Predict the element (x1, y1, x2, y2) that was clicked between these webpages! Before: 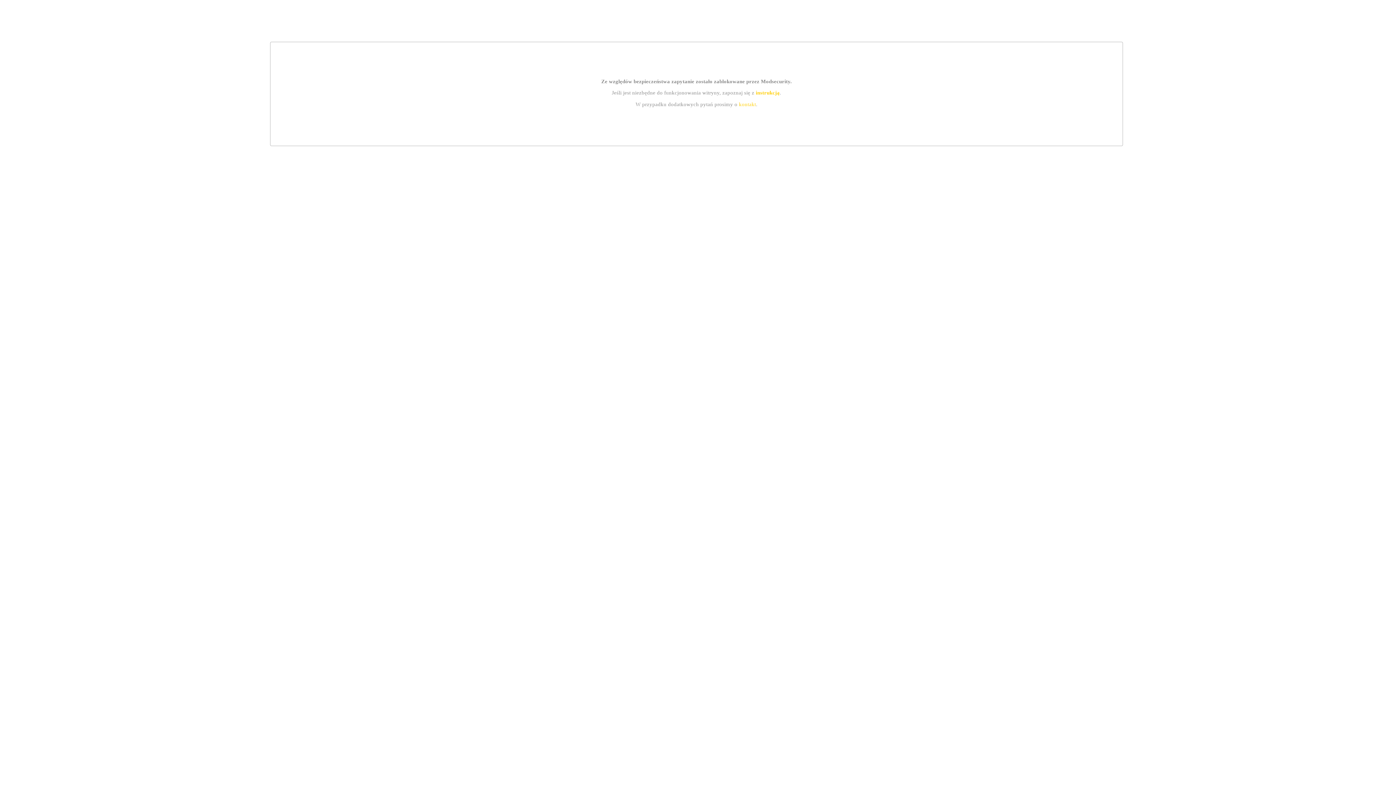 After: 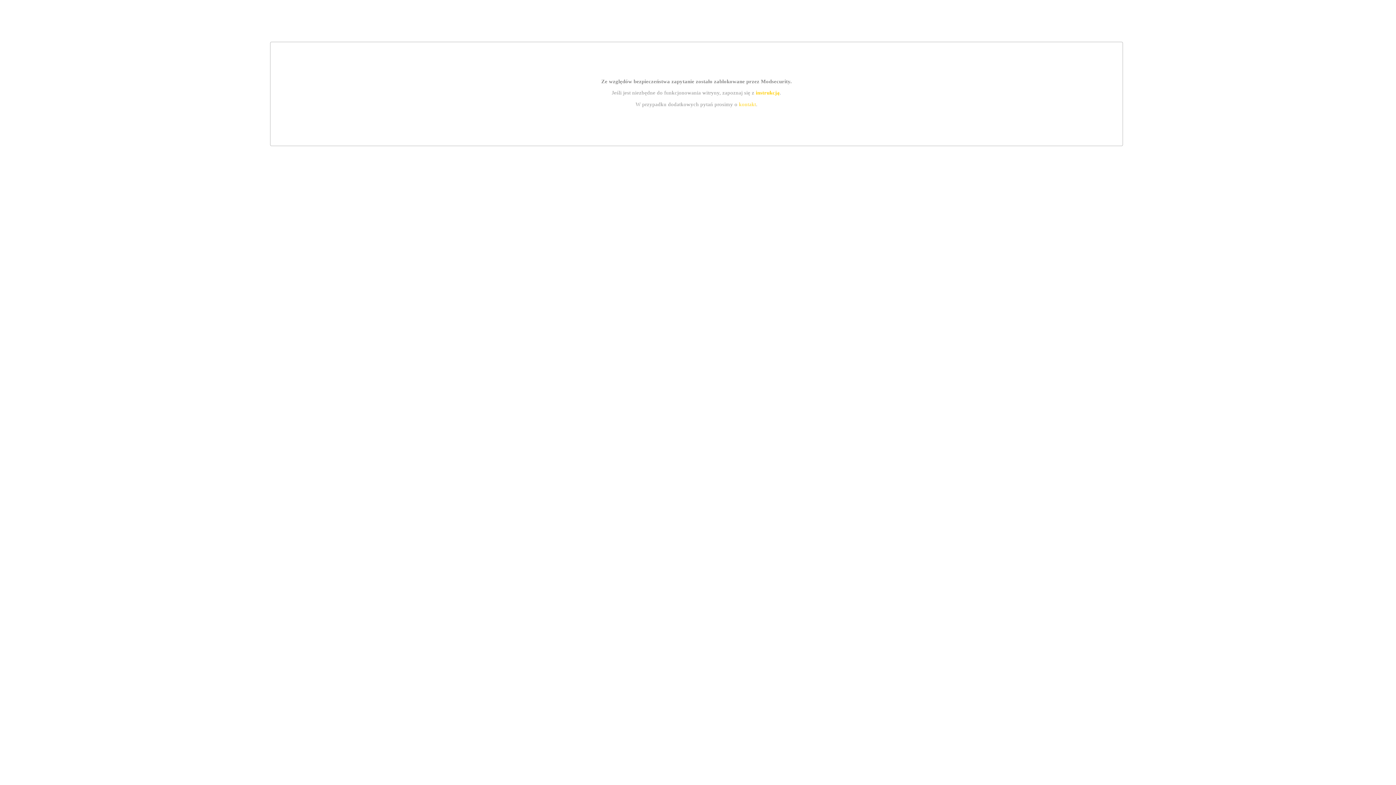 Action: label: instrukcją bbox: (755, 89, 779, 95)